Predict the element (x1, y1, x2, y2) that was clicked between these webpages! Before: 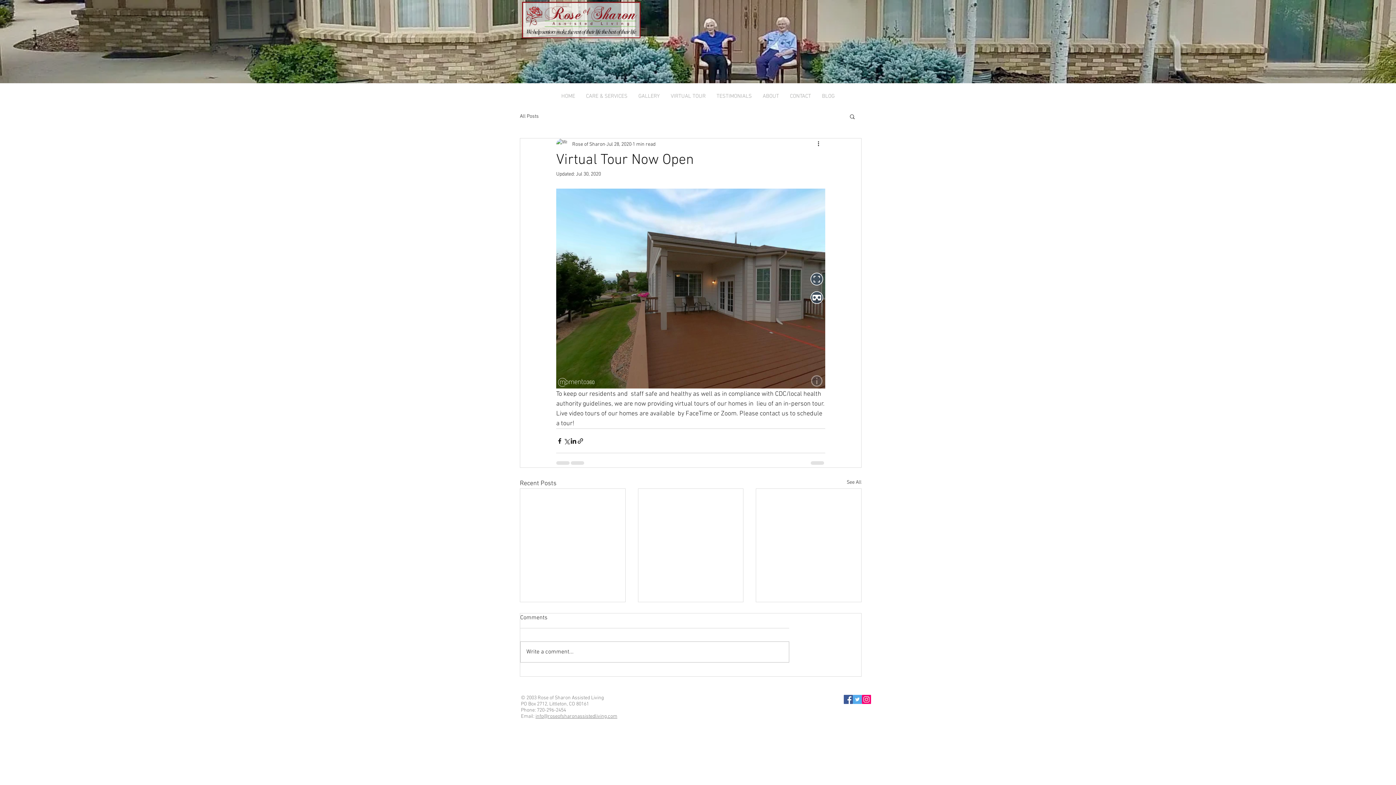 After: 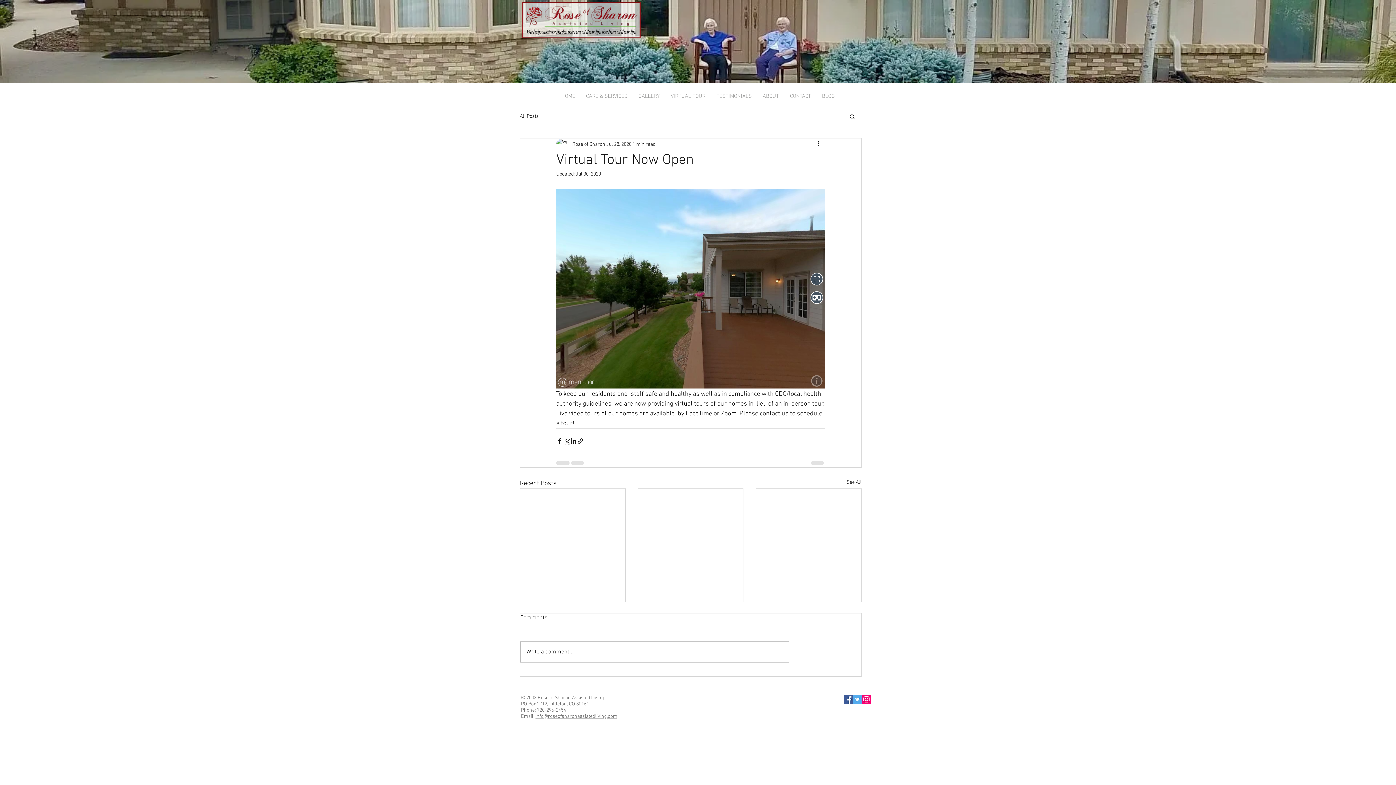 Action: label: Facebook Social Icon bbox: (844, 695, 853, 704)